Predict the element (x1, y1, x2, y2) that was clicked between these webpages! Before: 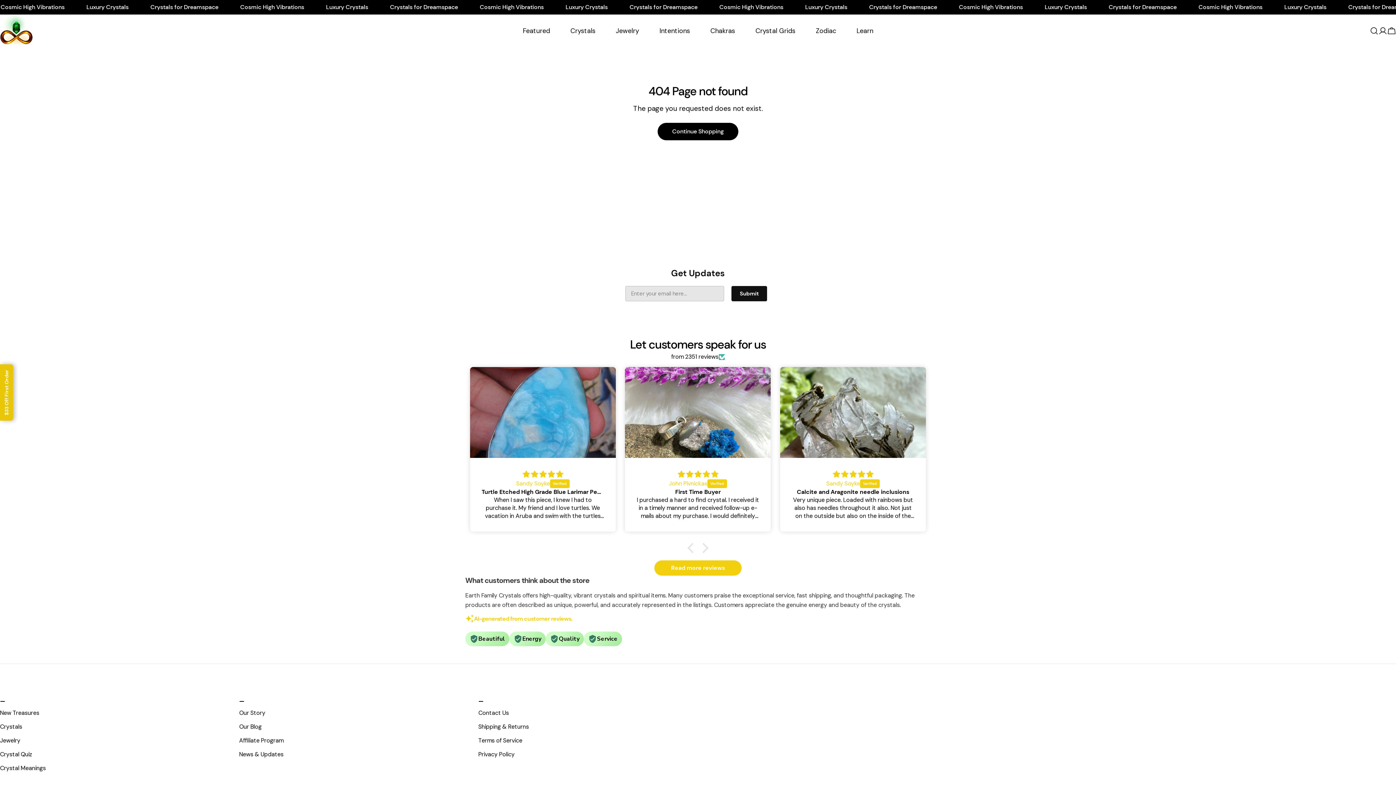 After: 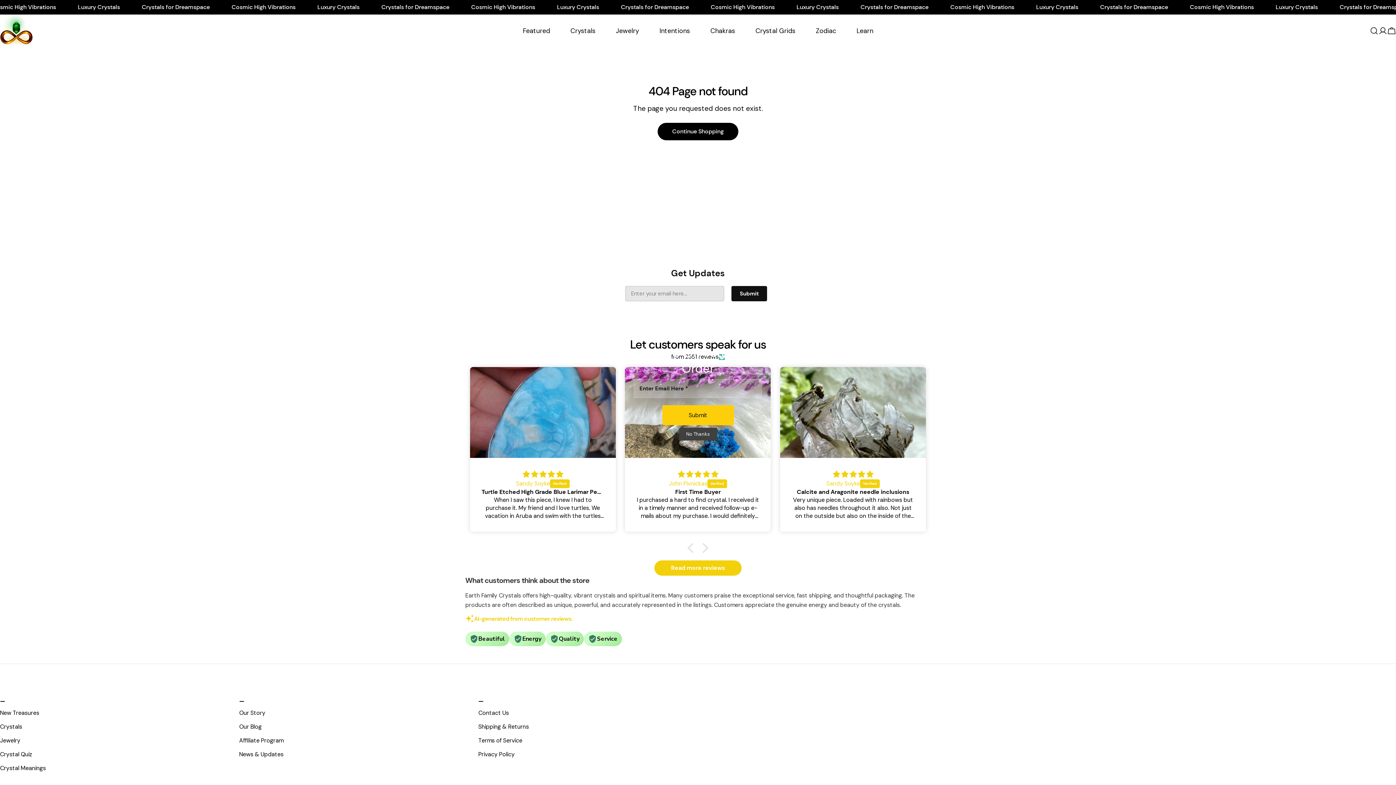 Action: label: $33 Off First Order bbox: (0, 364, 13, 420)